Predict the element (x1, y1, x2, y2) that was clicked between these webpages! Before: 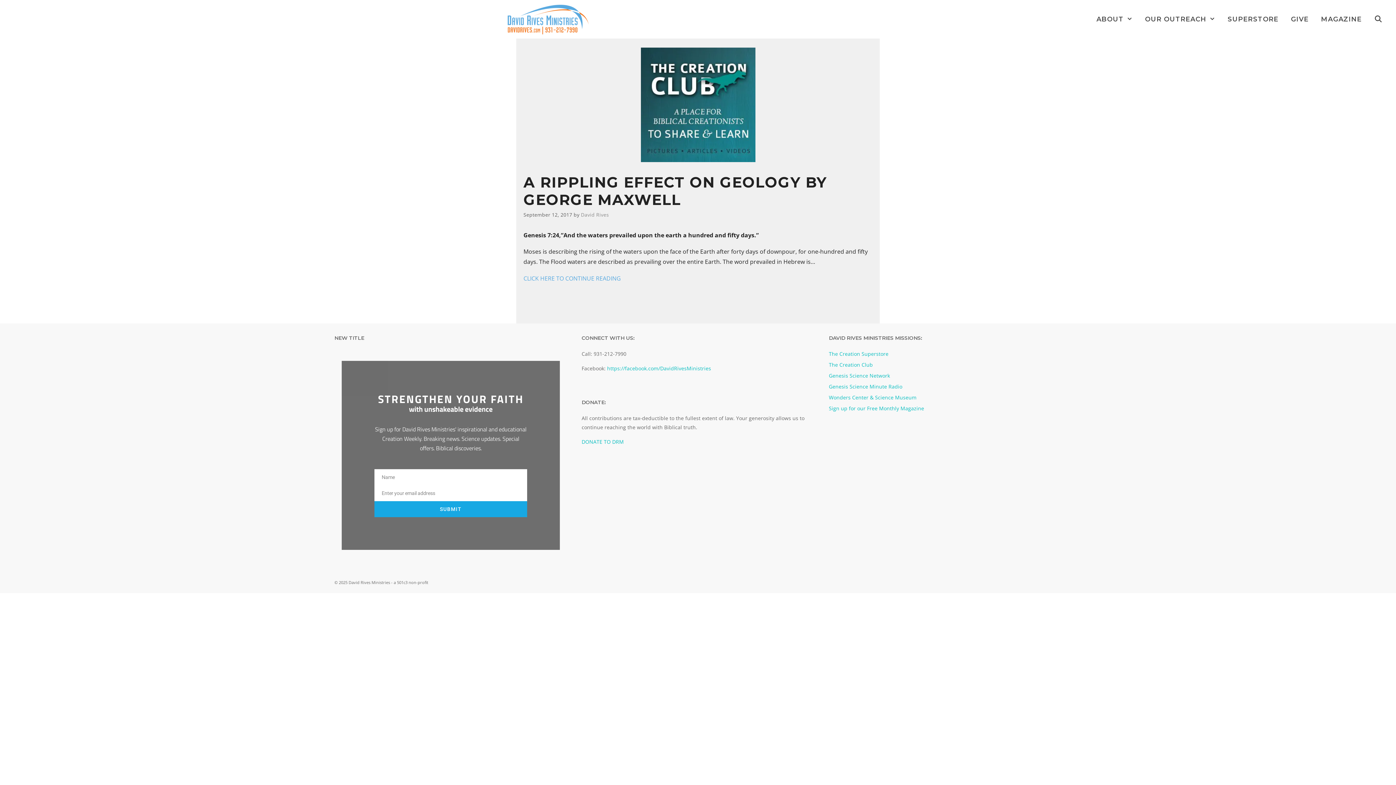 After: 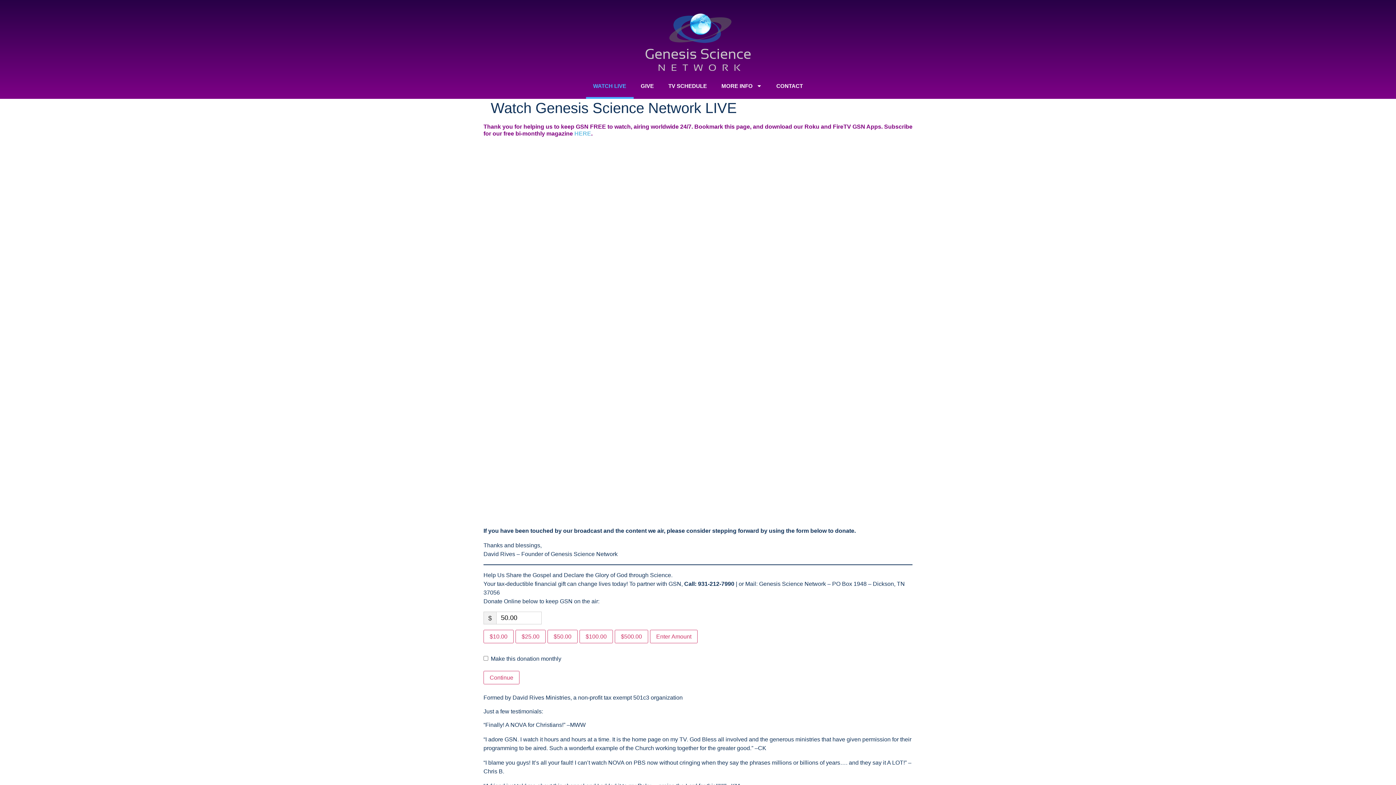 Action: label: Genesis Science Network bbox: (829, 372, 890, 379)